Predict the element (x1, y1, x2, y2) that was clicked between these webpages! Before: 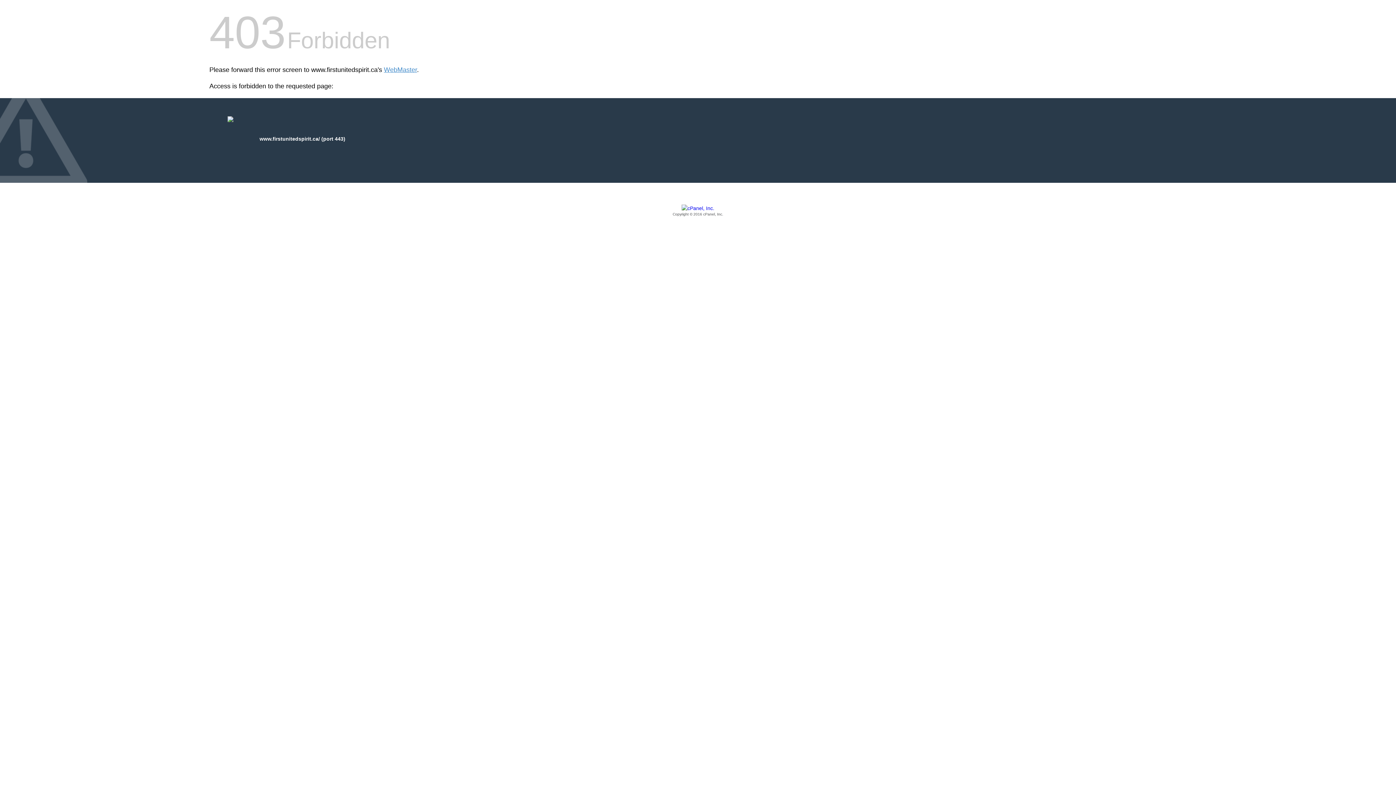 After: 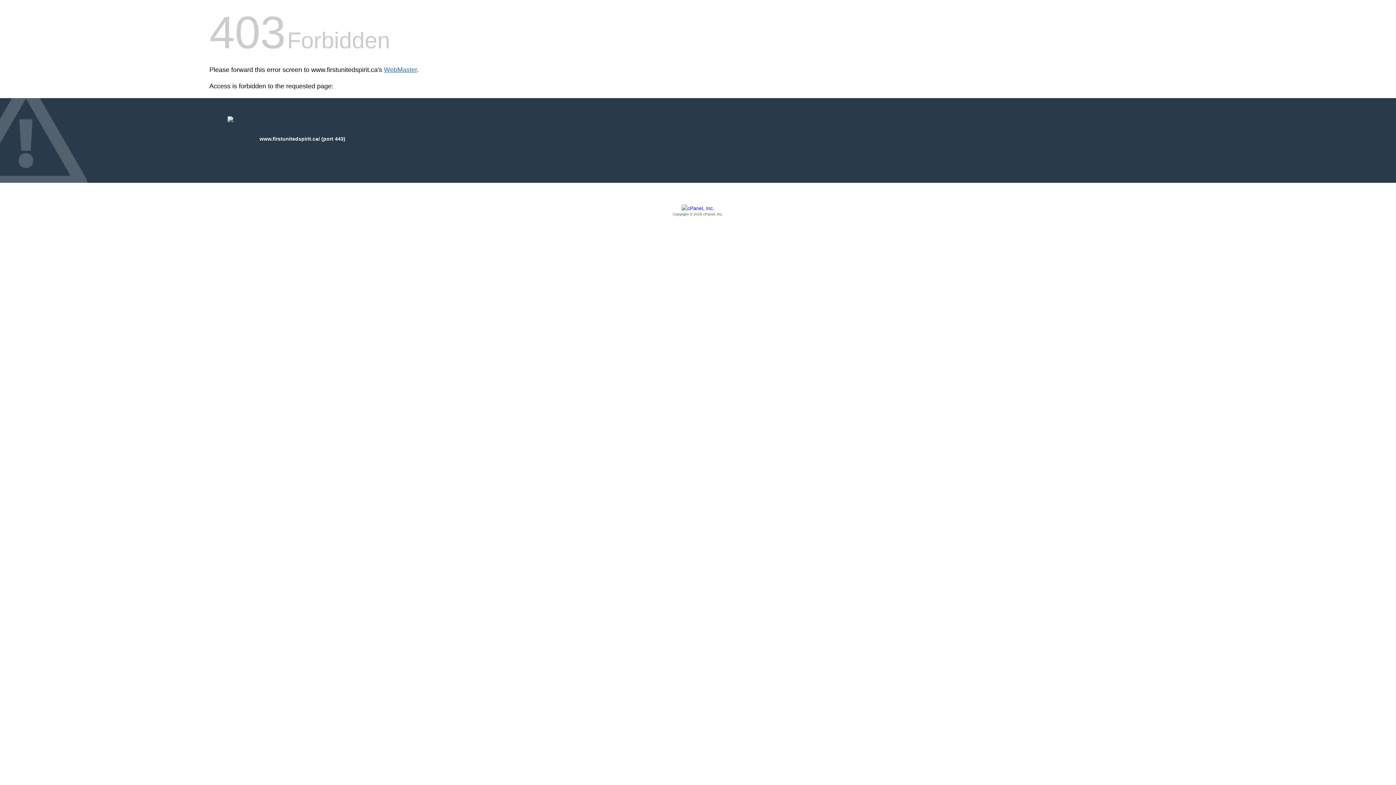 Action: label: WebMaster bbox: (384, 66, 417, 73)